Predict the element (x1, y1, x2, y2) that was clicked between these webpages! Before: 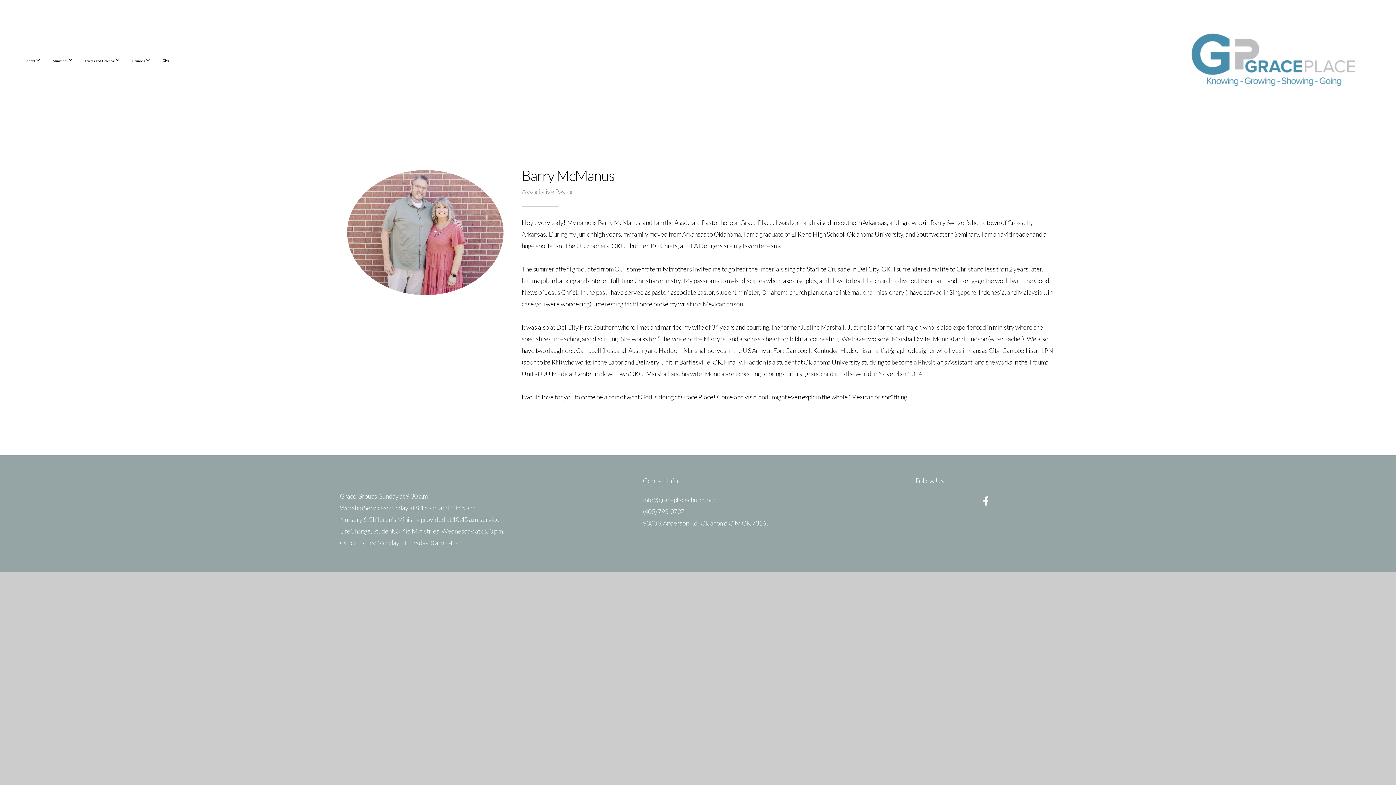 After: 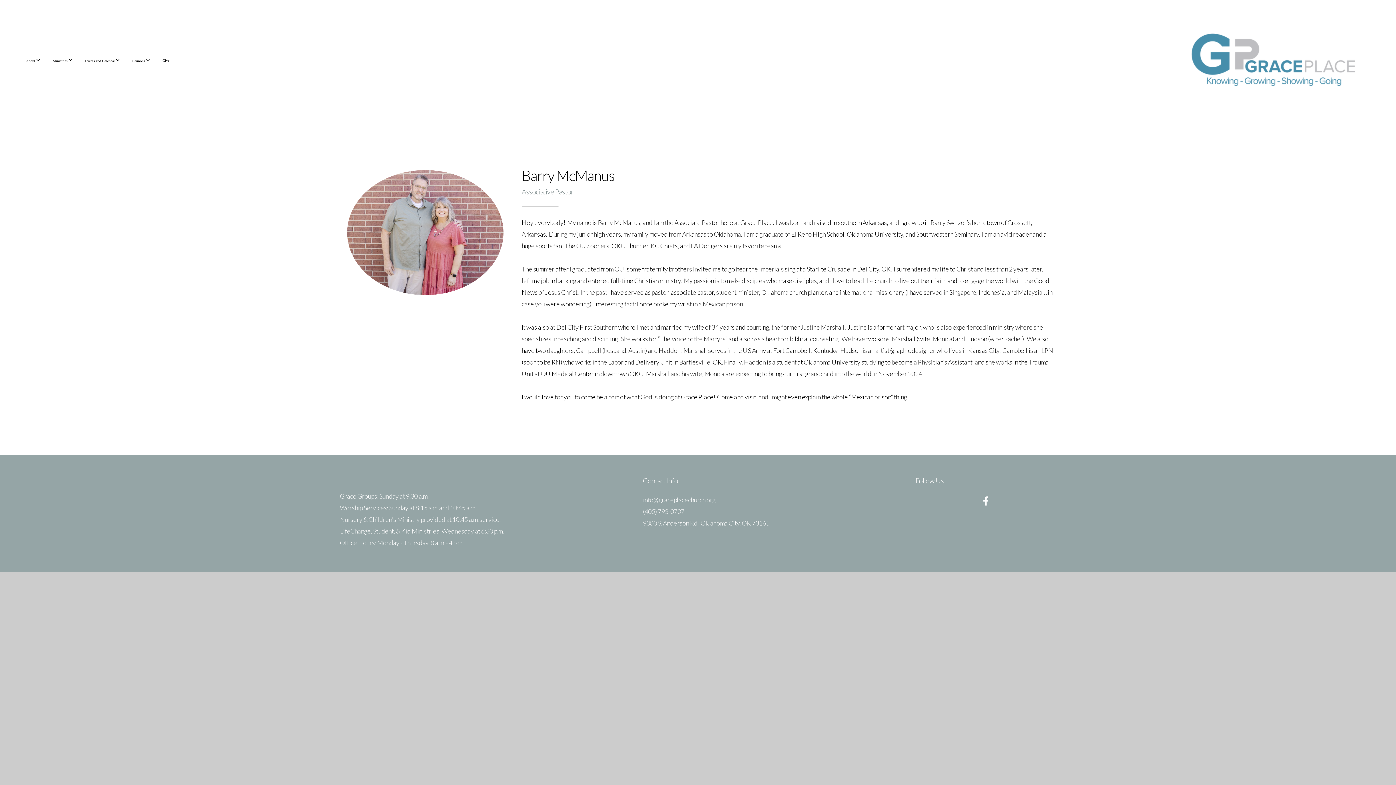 Action: bbox: (979, 494, 992, 508)